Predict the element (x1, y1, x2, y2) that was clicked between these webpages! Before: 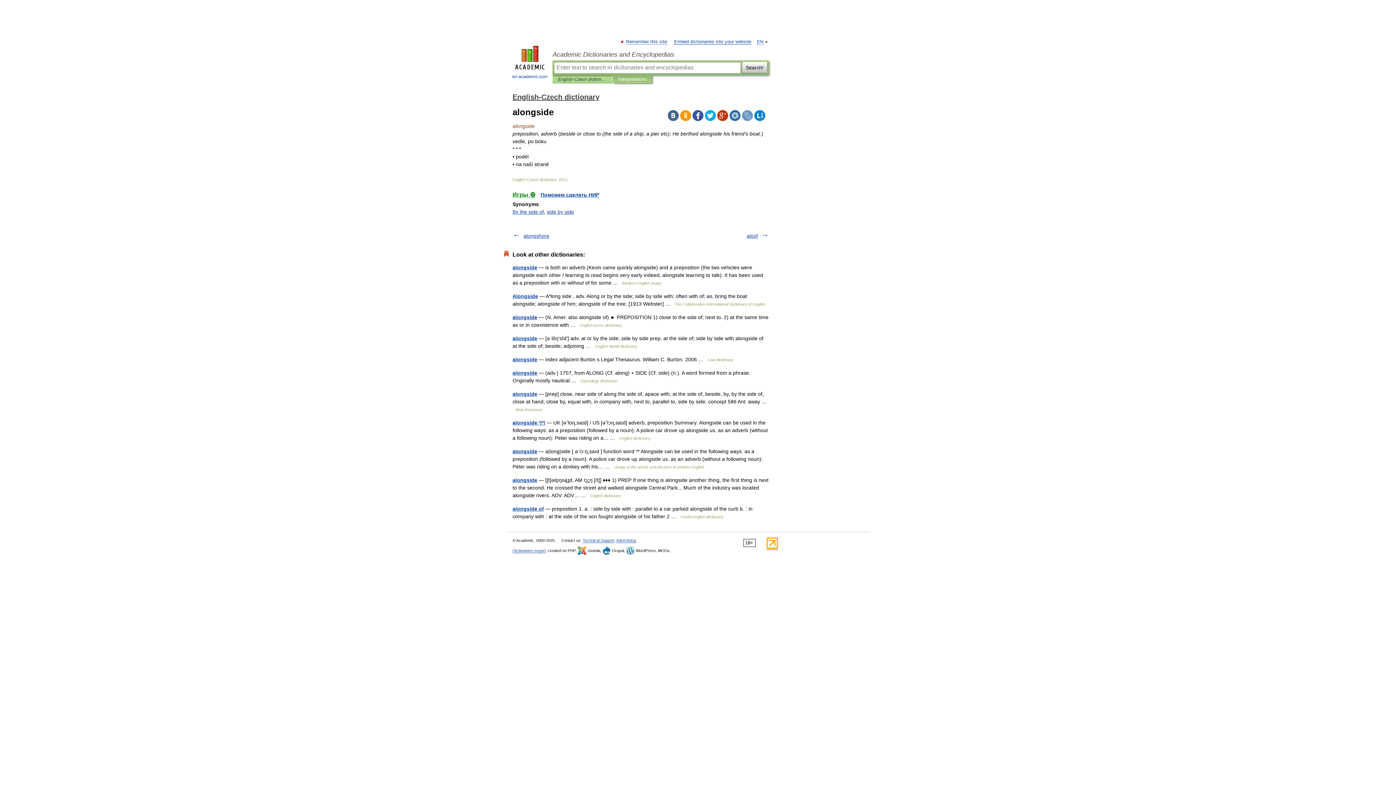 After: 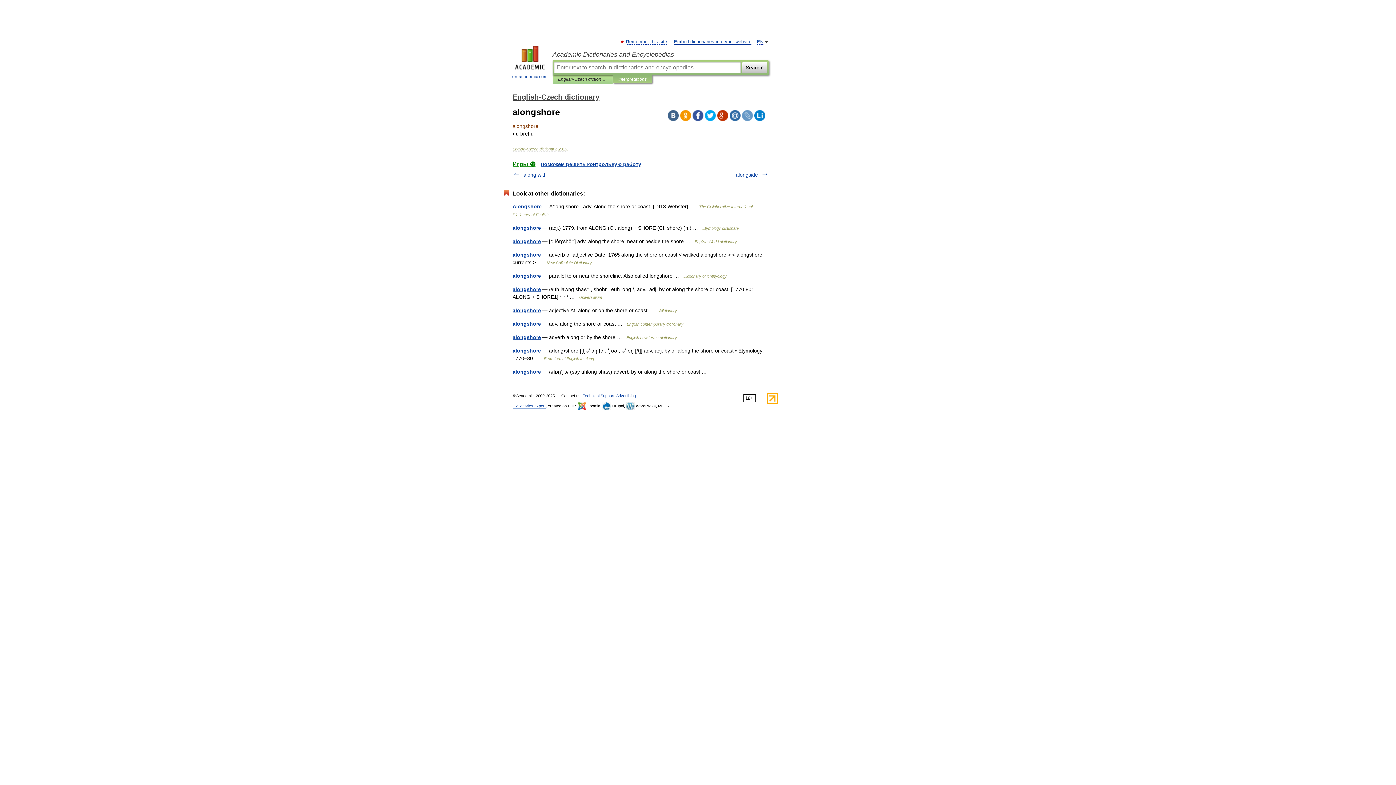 Action: label: alongshore bbox: (523, 233, 549, 238)